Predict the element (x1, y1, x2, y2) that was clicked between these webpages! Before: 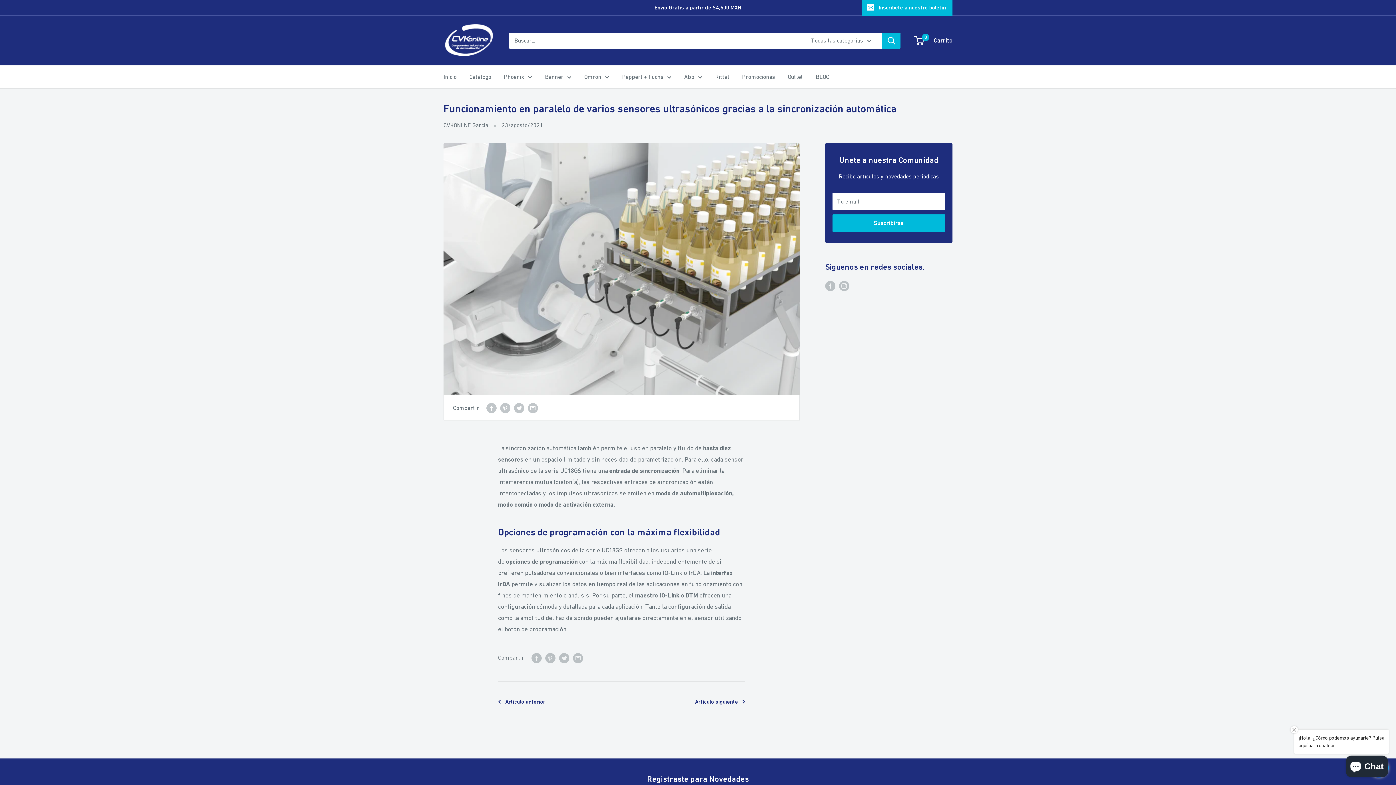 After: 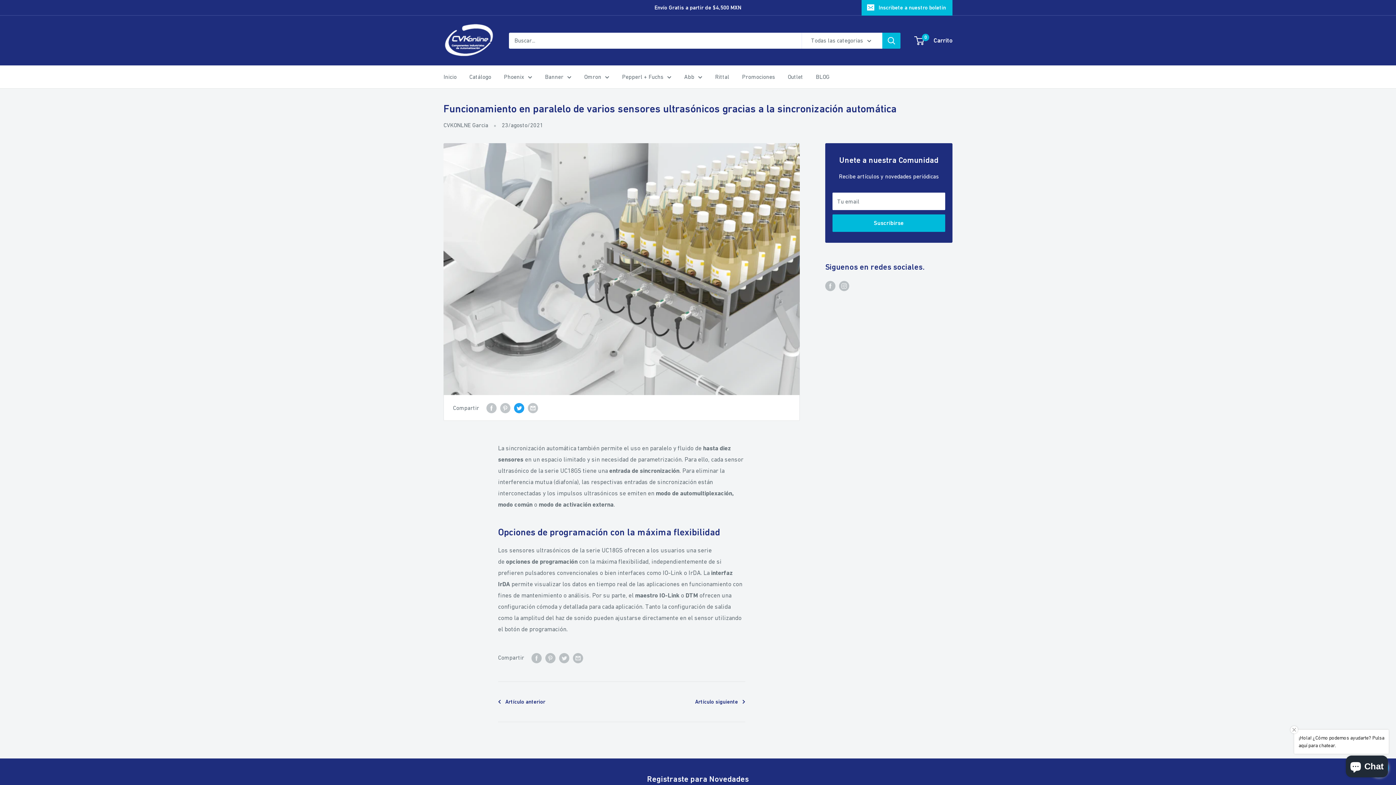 Action: bbox: (514, 402, 524, 413) label: Tweet en Twitter